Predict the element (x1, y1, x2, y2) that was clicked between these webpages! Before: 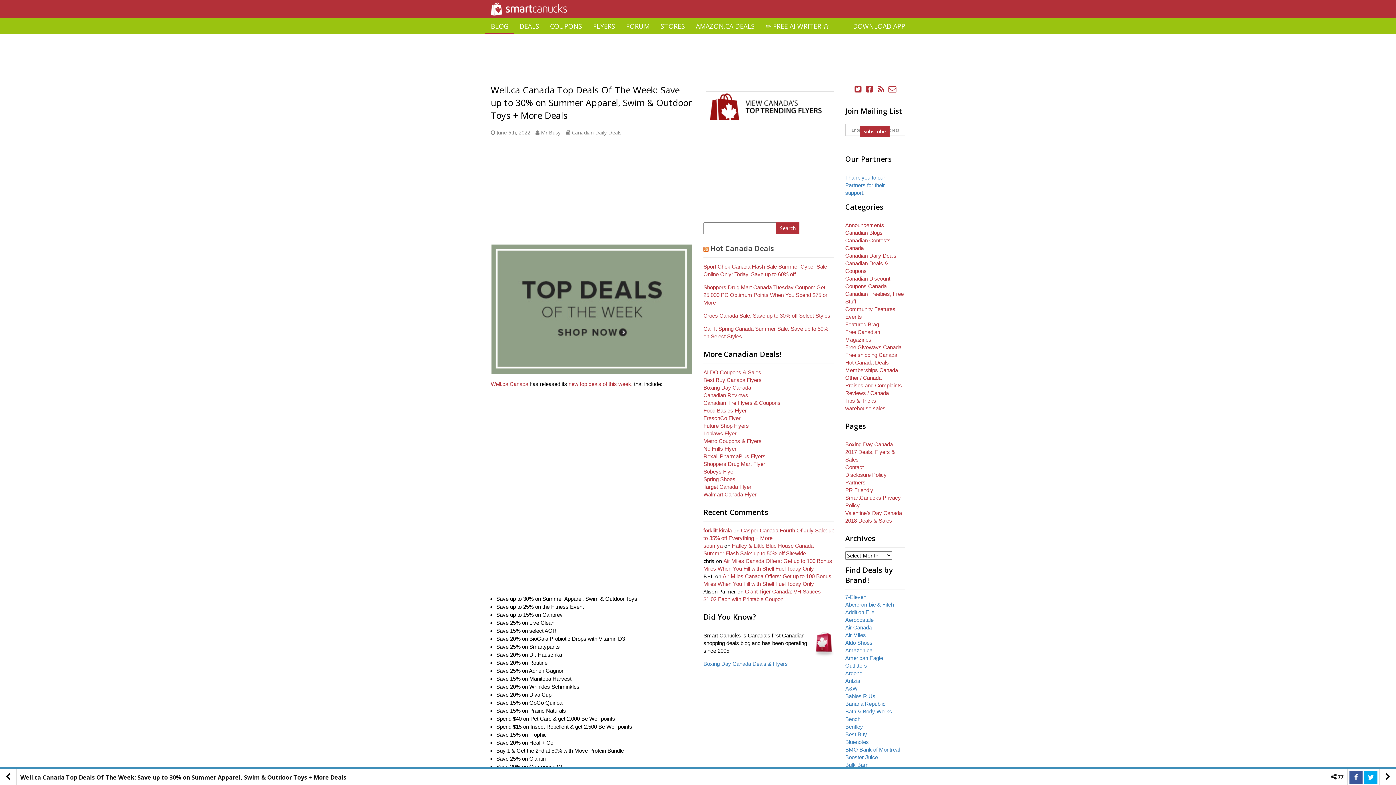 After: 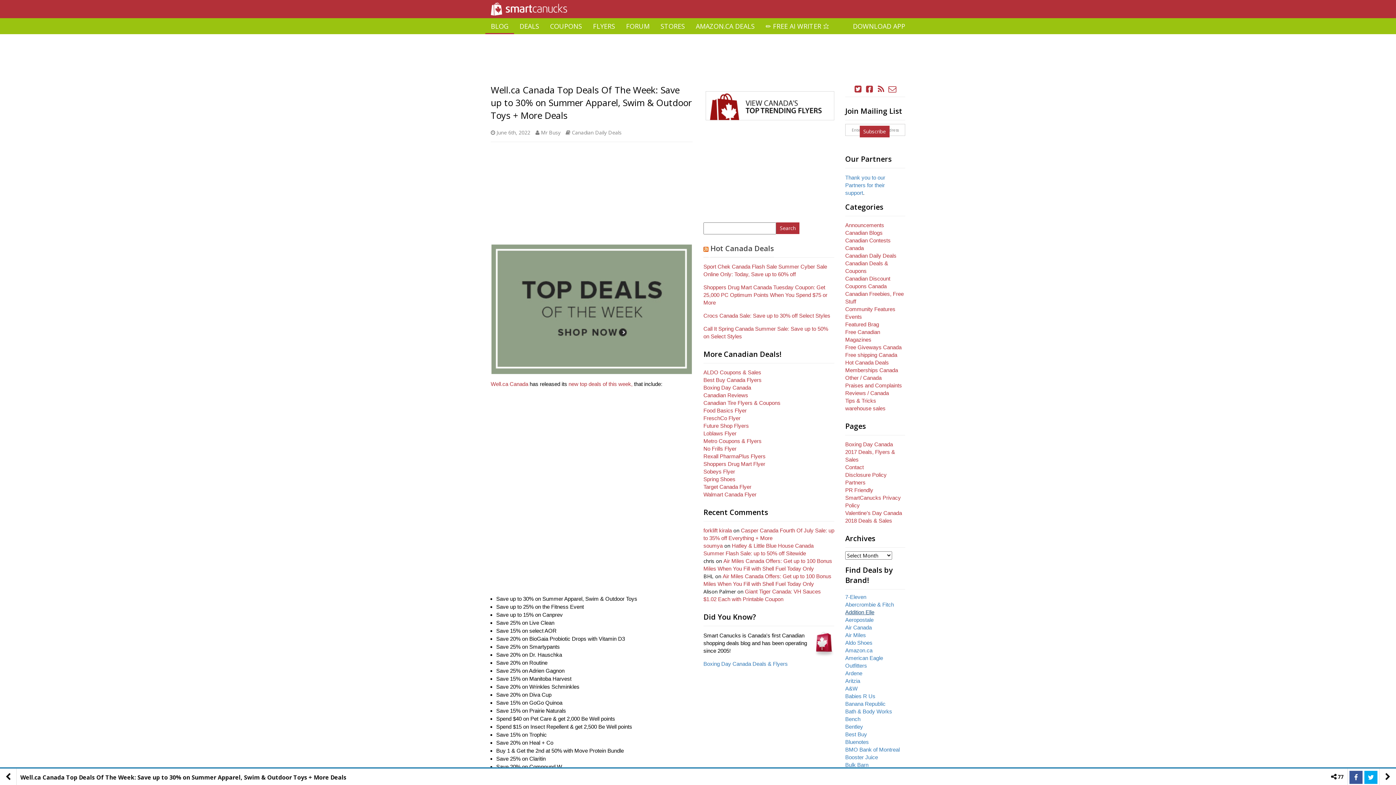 Action: bbox: (845, 609, 874, 615) label: Addition Elle